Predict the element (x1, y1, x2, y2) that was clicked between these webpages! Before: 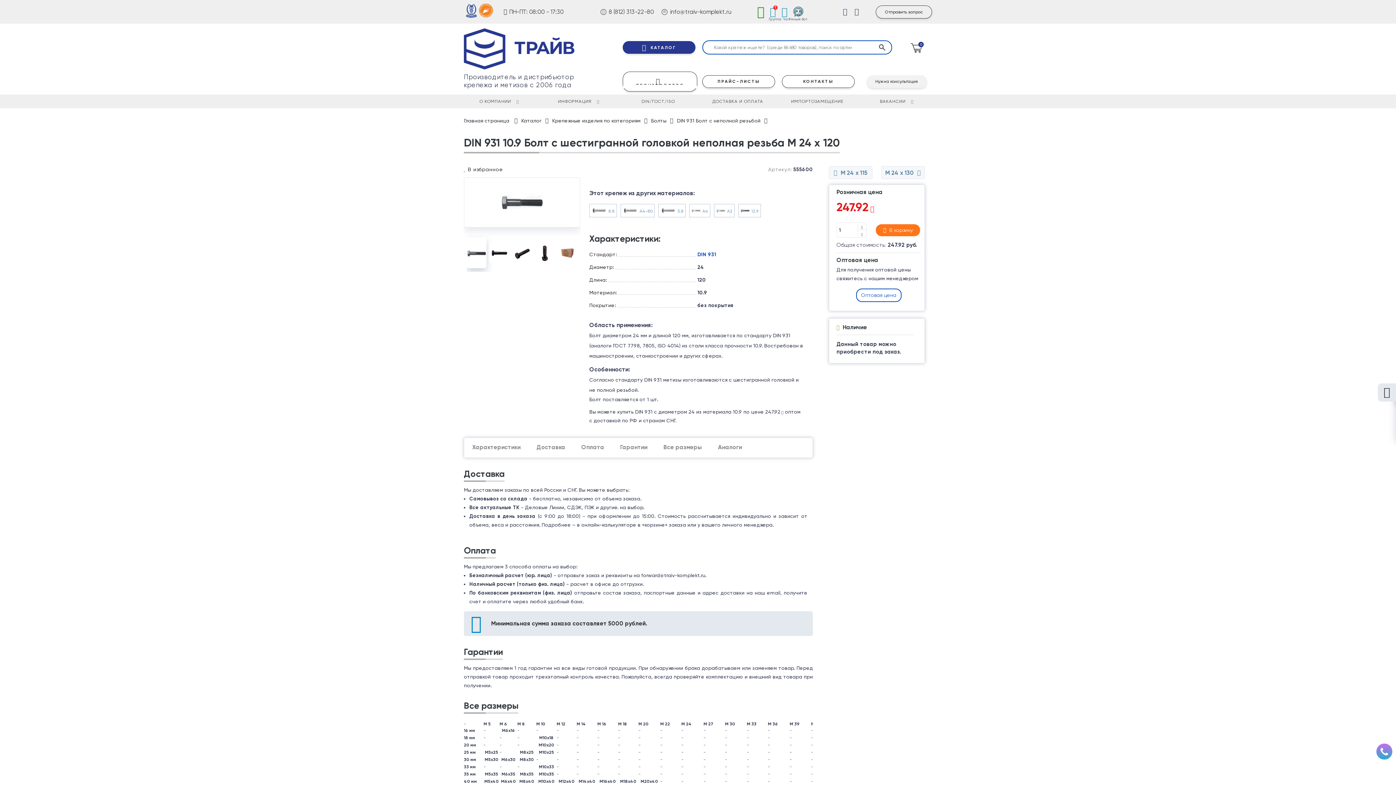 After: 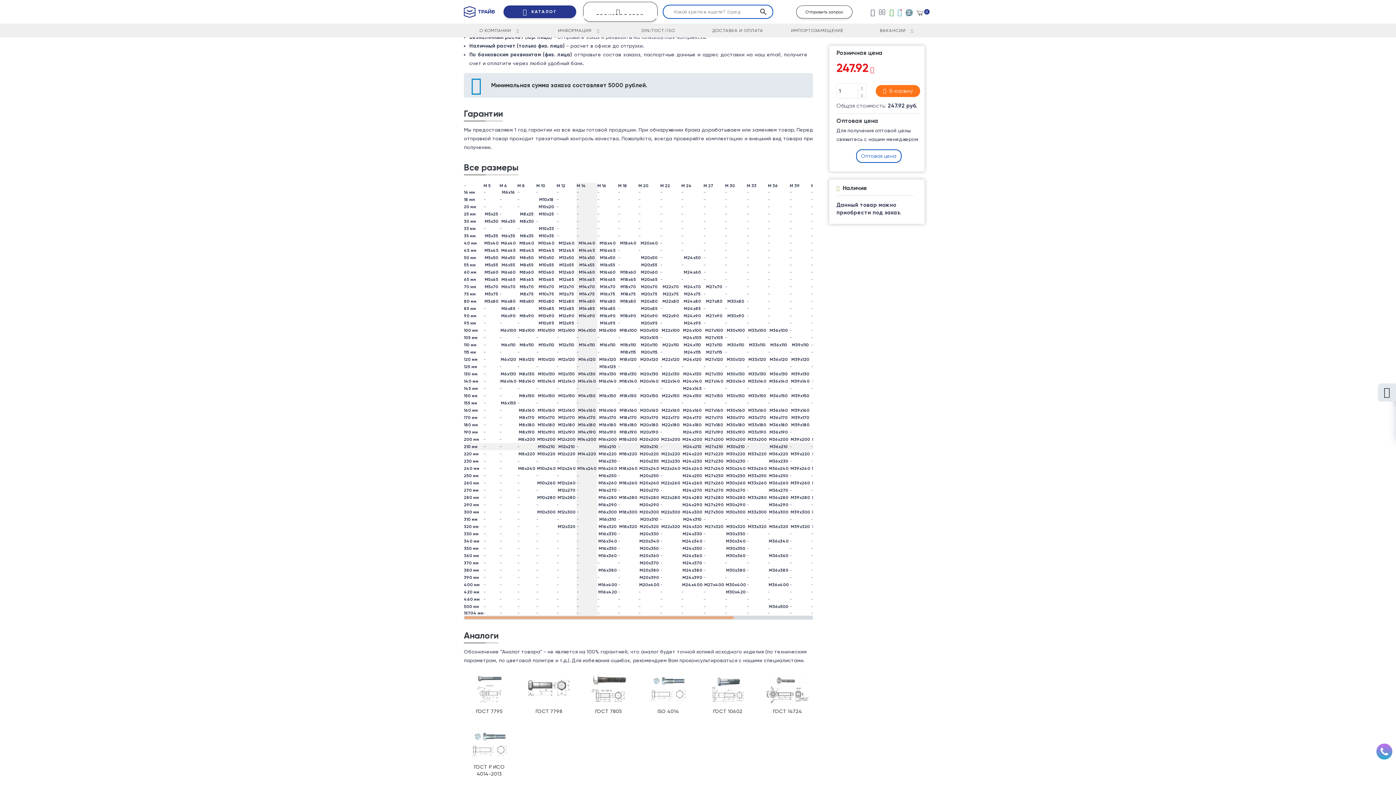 Action: bbox: (573, 438, 612, 457) label: Оплата